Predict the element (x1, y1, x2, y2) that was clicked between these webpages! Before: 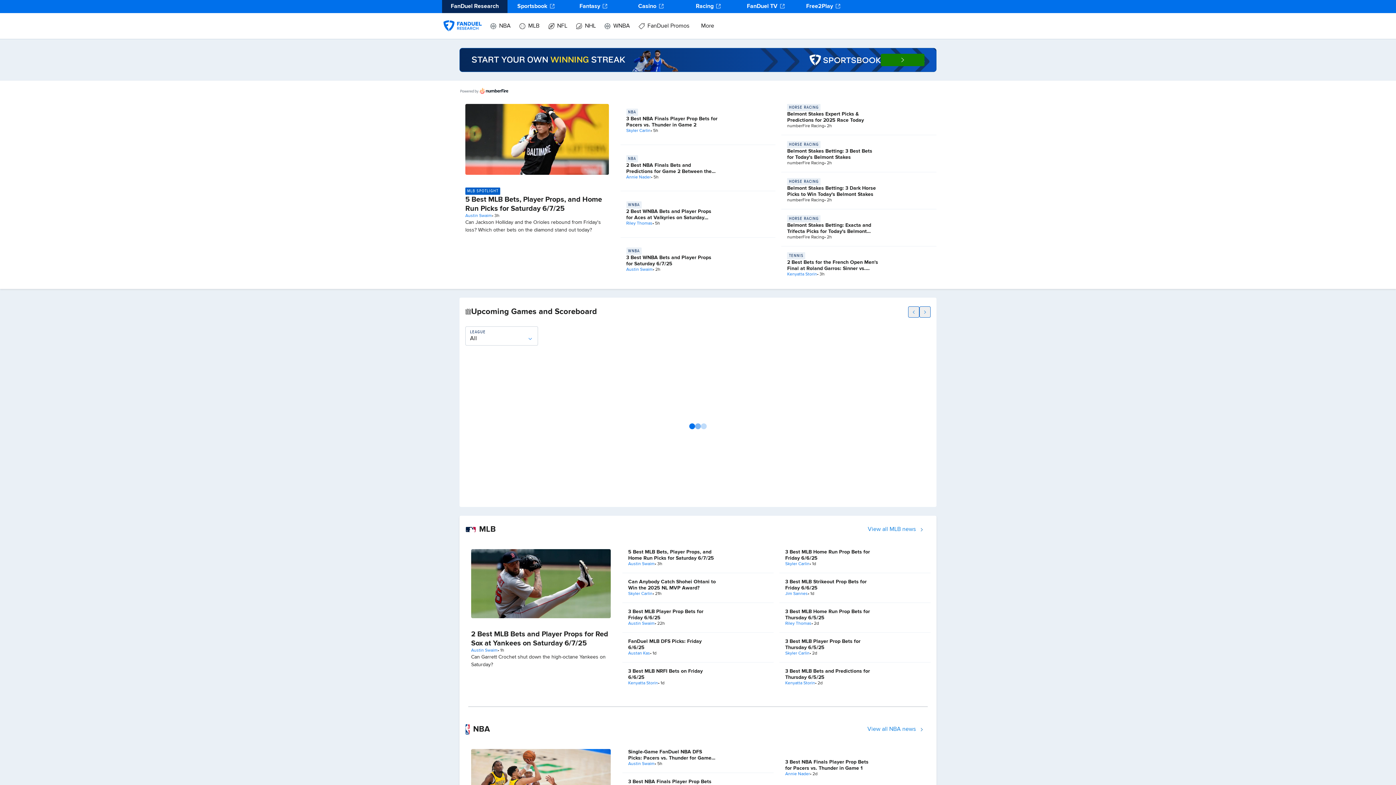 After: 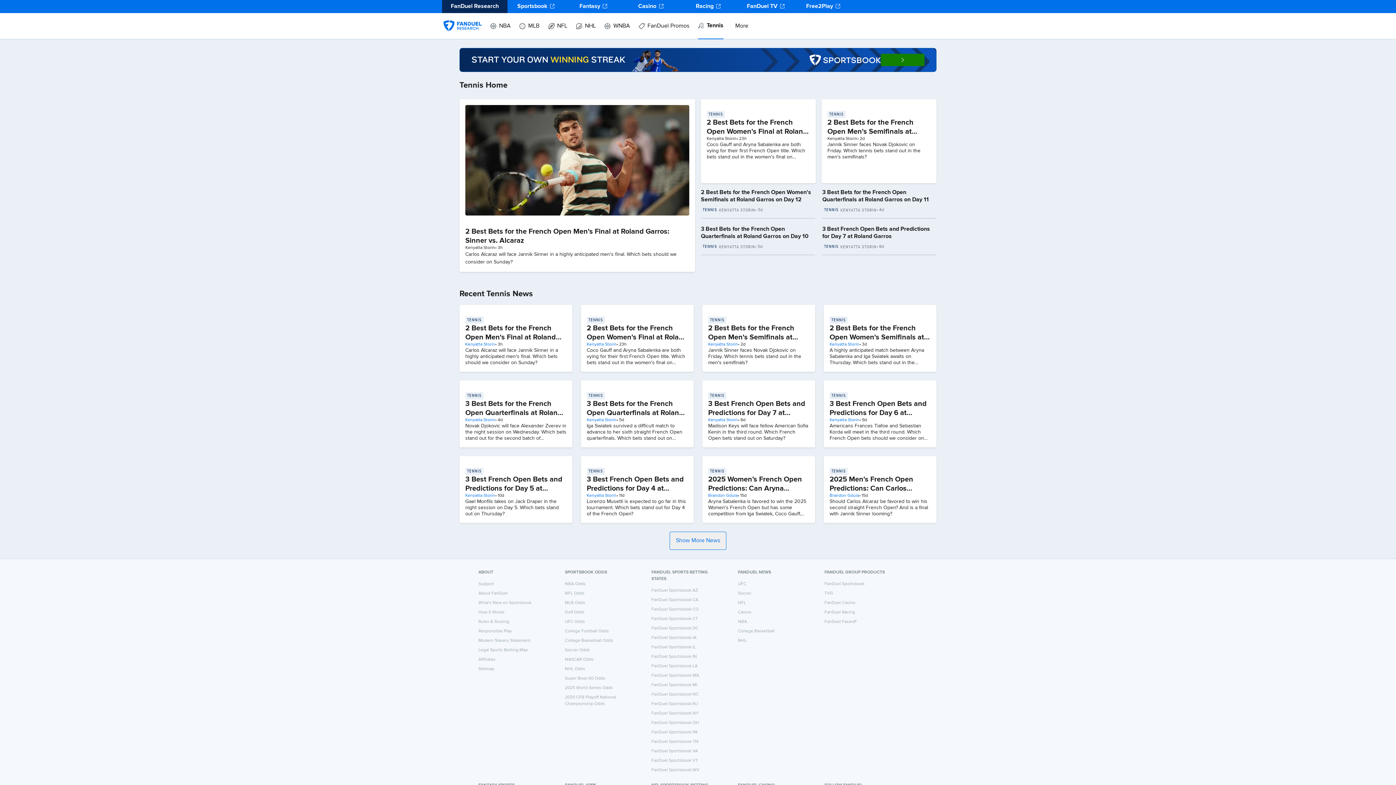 Action: bbox: (787, 252, 879, 259) label: TENNIS